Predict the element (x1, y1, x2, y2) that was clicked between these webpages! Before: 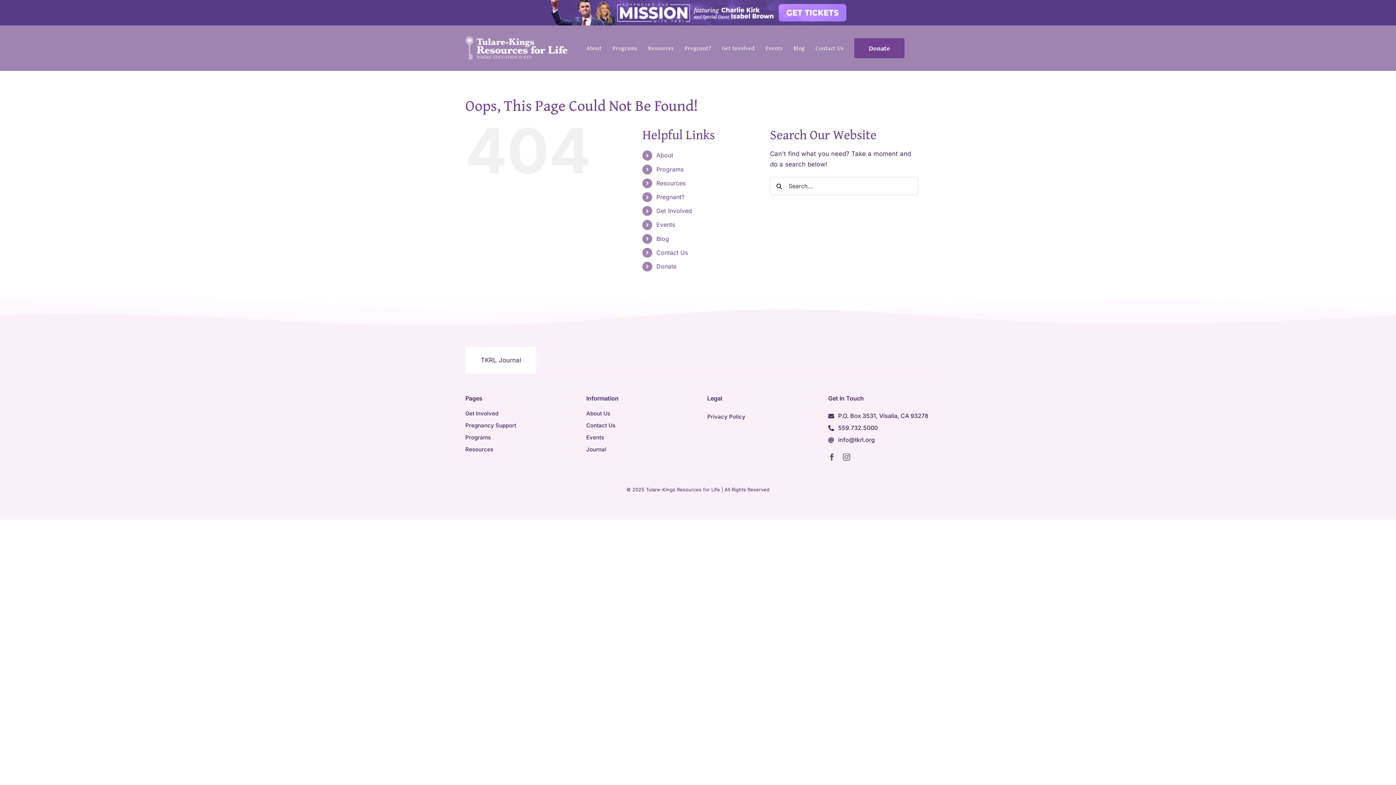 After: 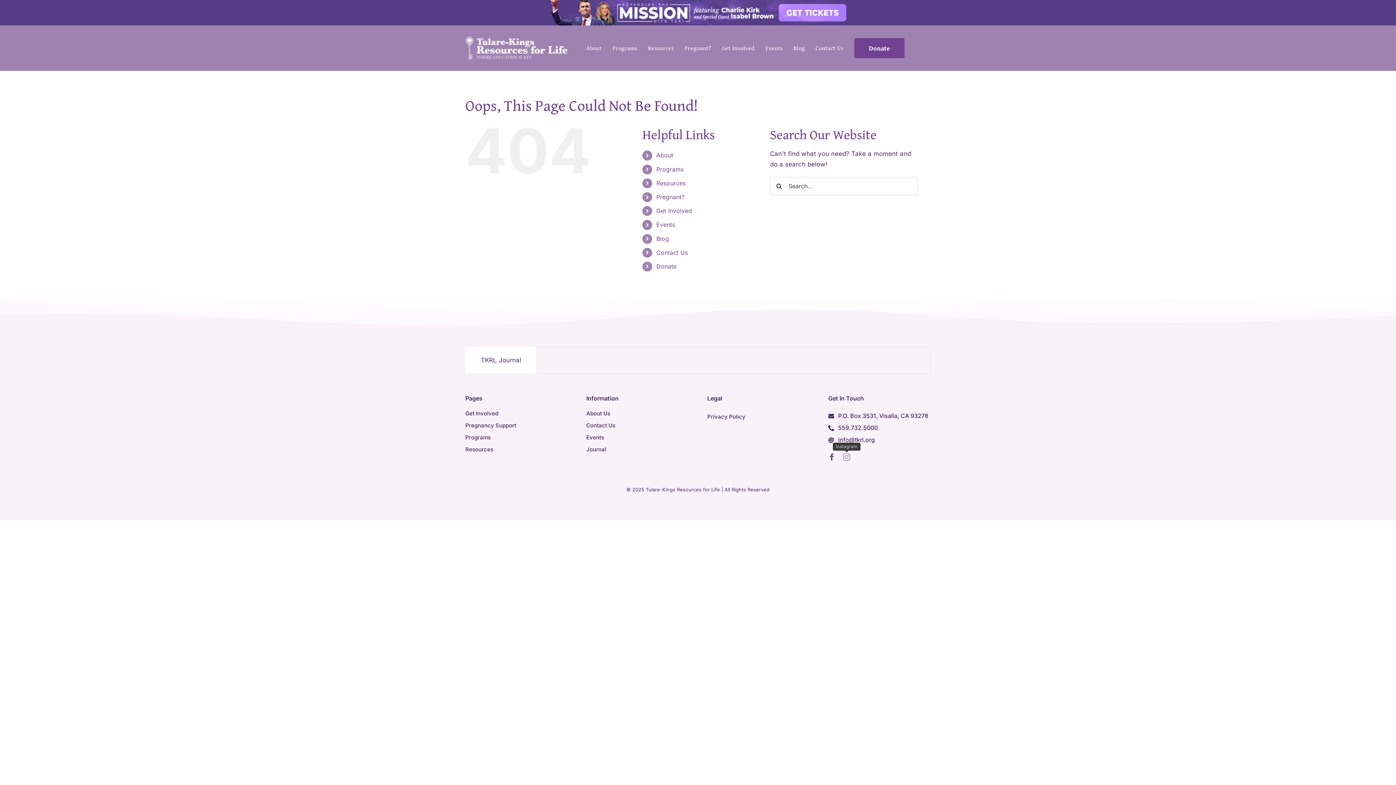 Action: label: instagram bbox: (843, 453, 850, 461)